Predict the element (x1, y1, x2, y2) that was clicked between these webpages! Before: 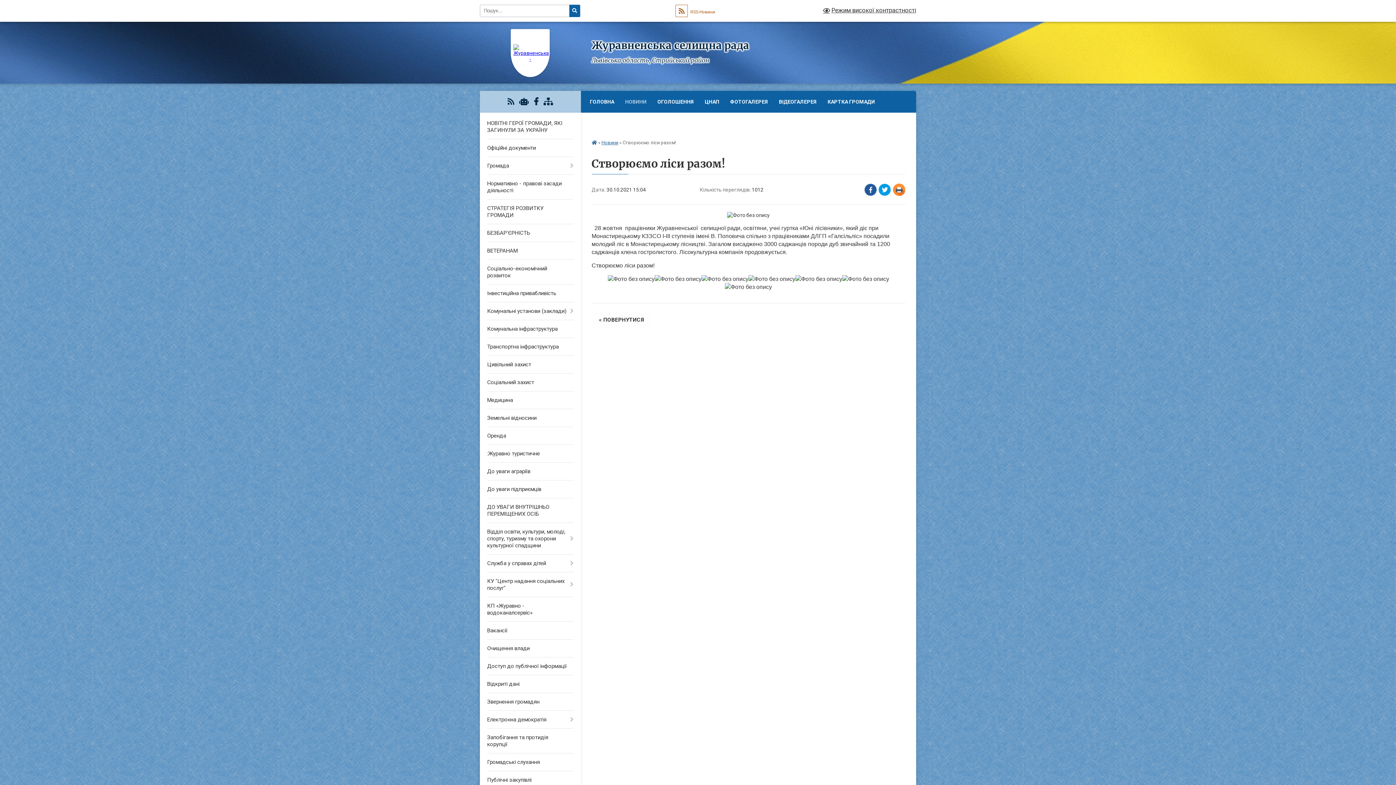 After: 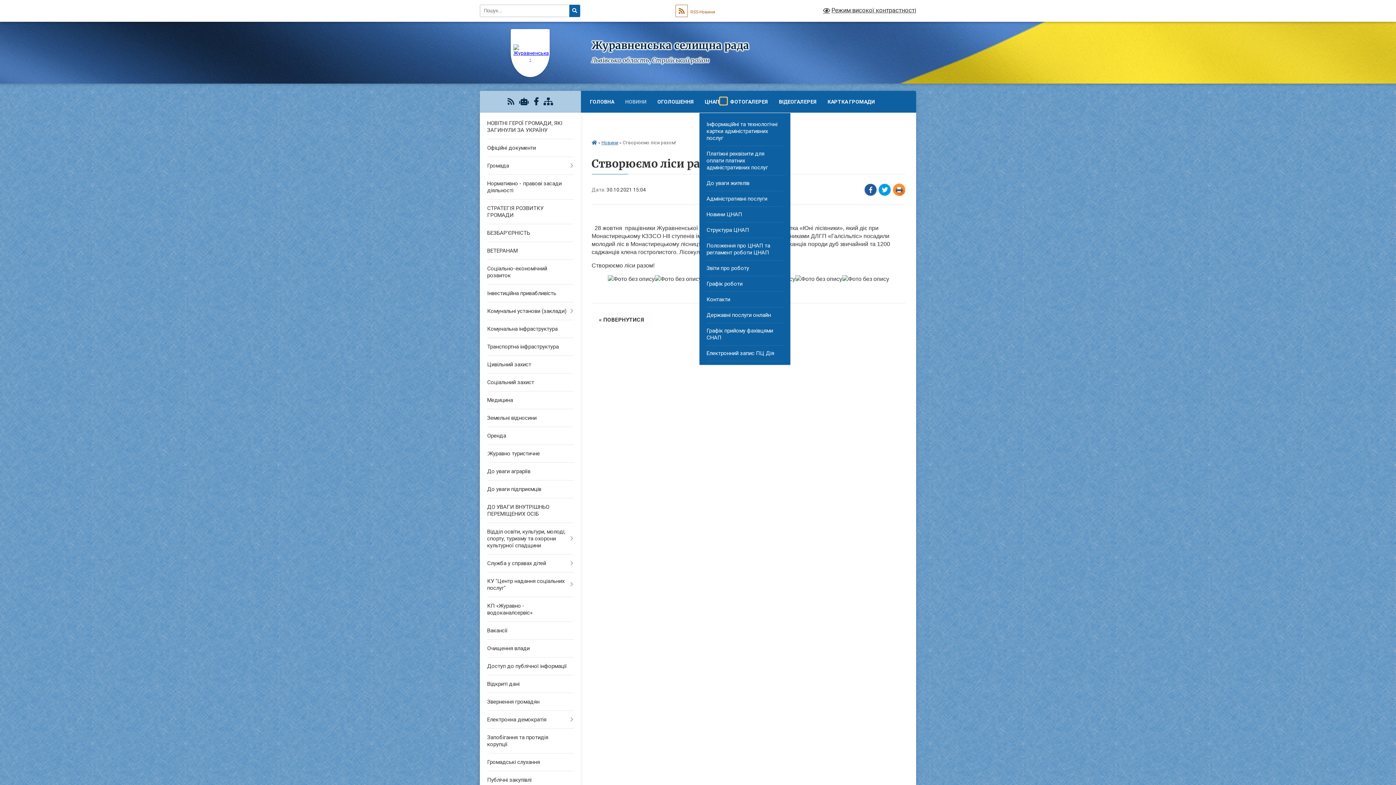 Action: label: Показати підменю bbox: (719, 97, 727, 104)